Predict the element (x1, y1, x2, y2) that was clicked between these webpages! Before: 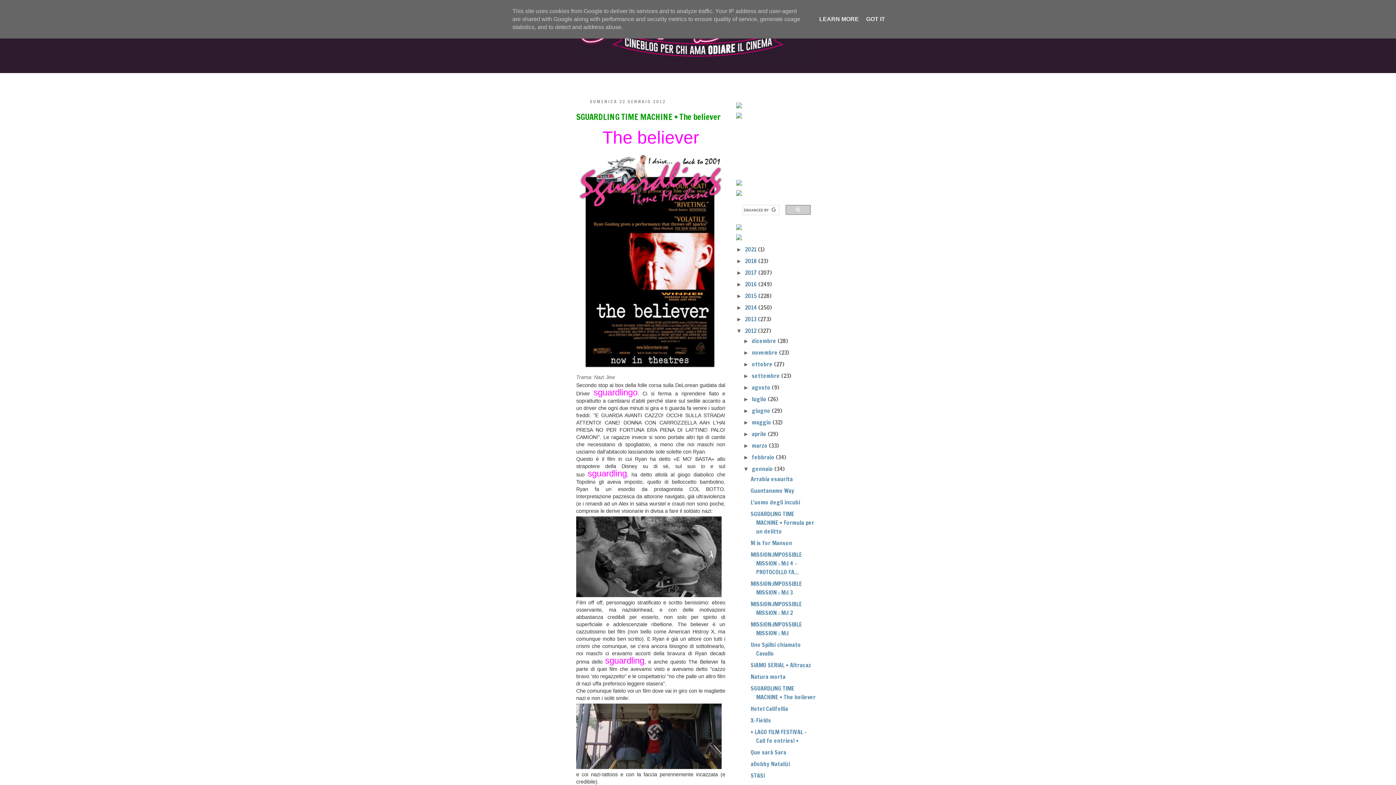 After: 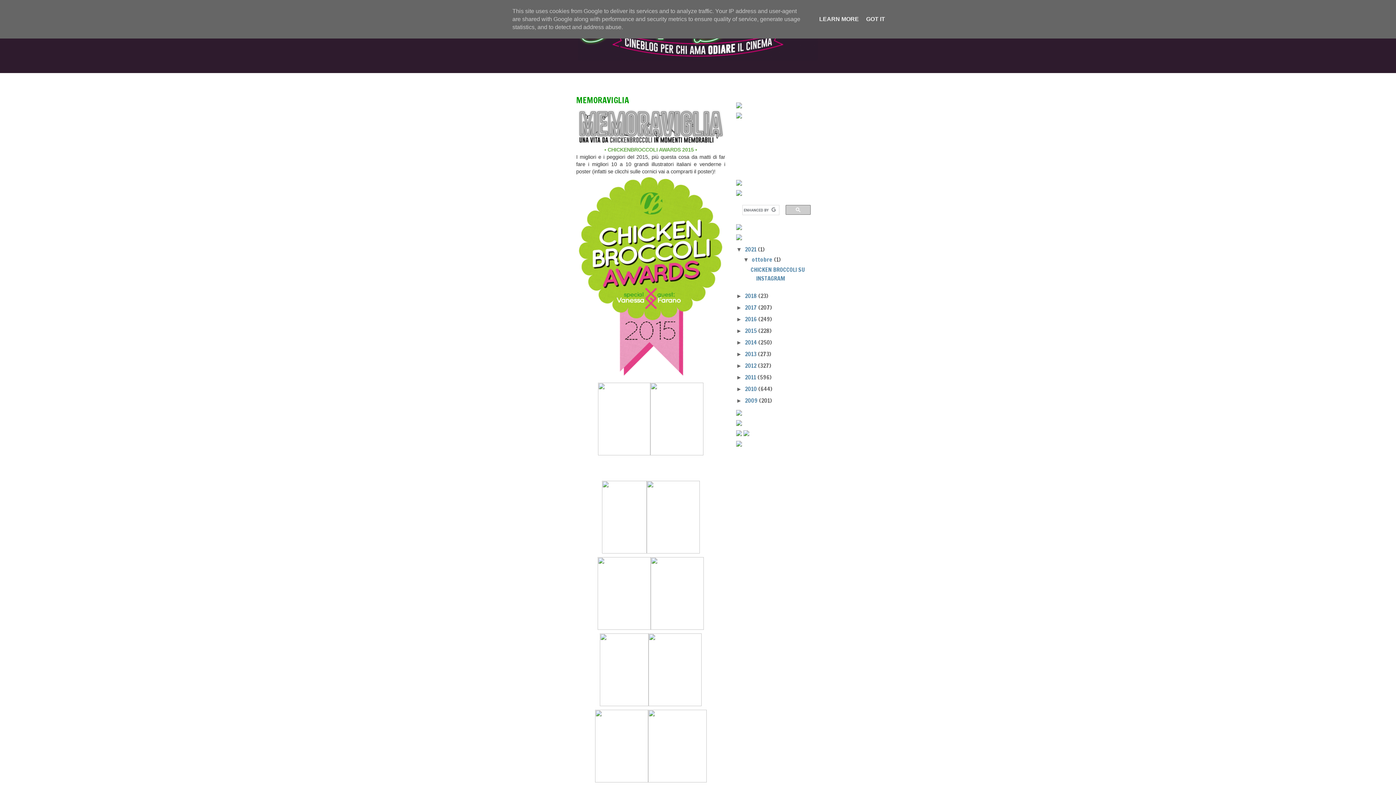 Action: label: MEMORAVIGLIA bbox: (731, 76, 814, 89)